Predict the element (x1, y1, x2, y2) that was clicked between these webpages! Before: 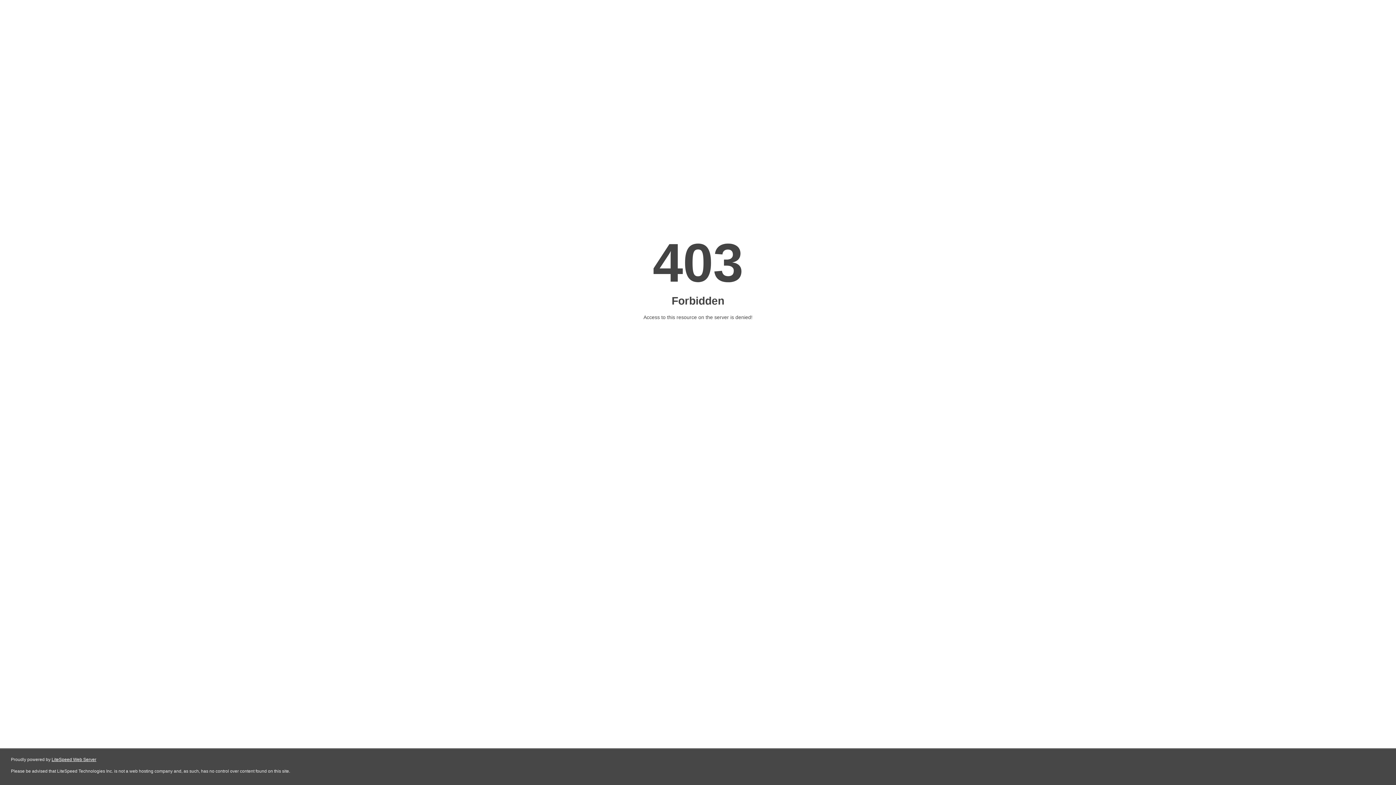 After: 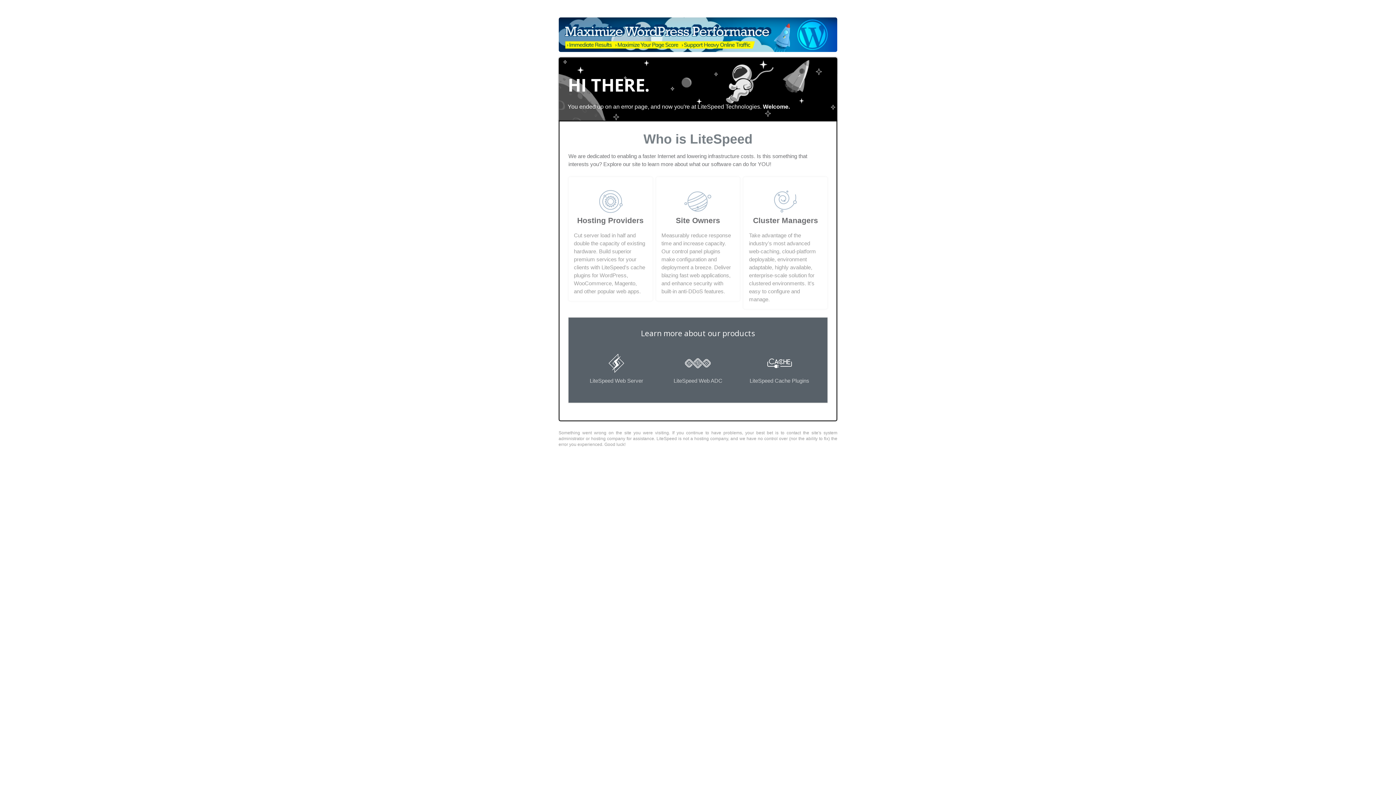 Action: label: LiteSpeed Web Server bbox: (51, 757, 96, 762)